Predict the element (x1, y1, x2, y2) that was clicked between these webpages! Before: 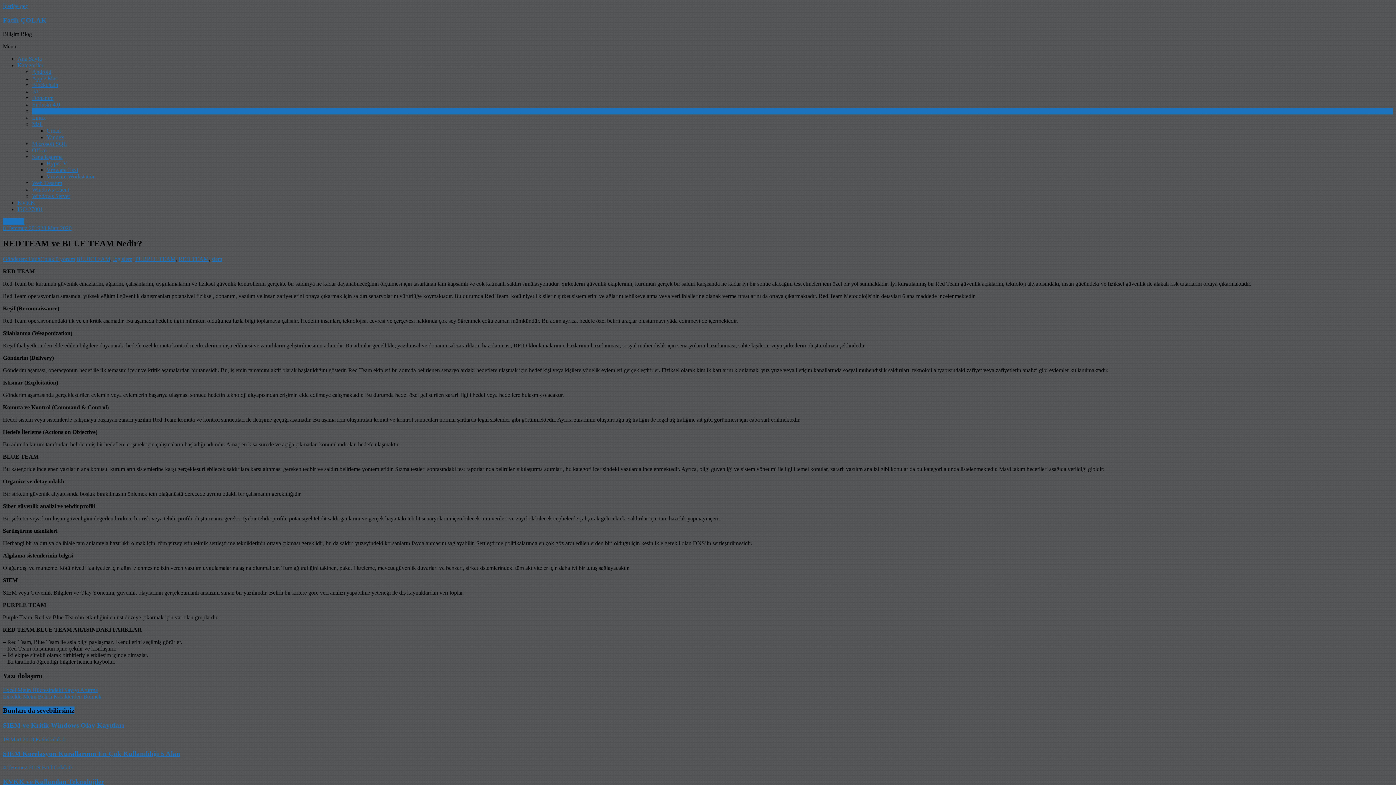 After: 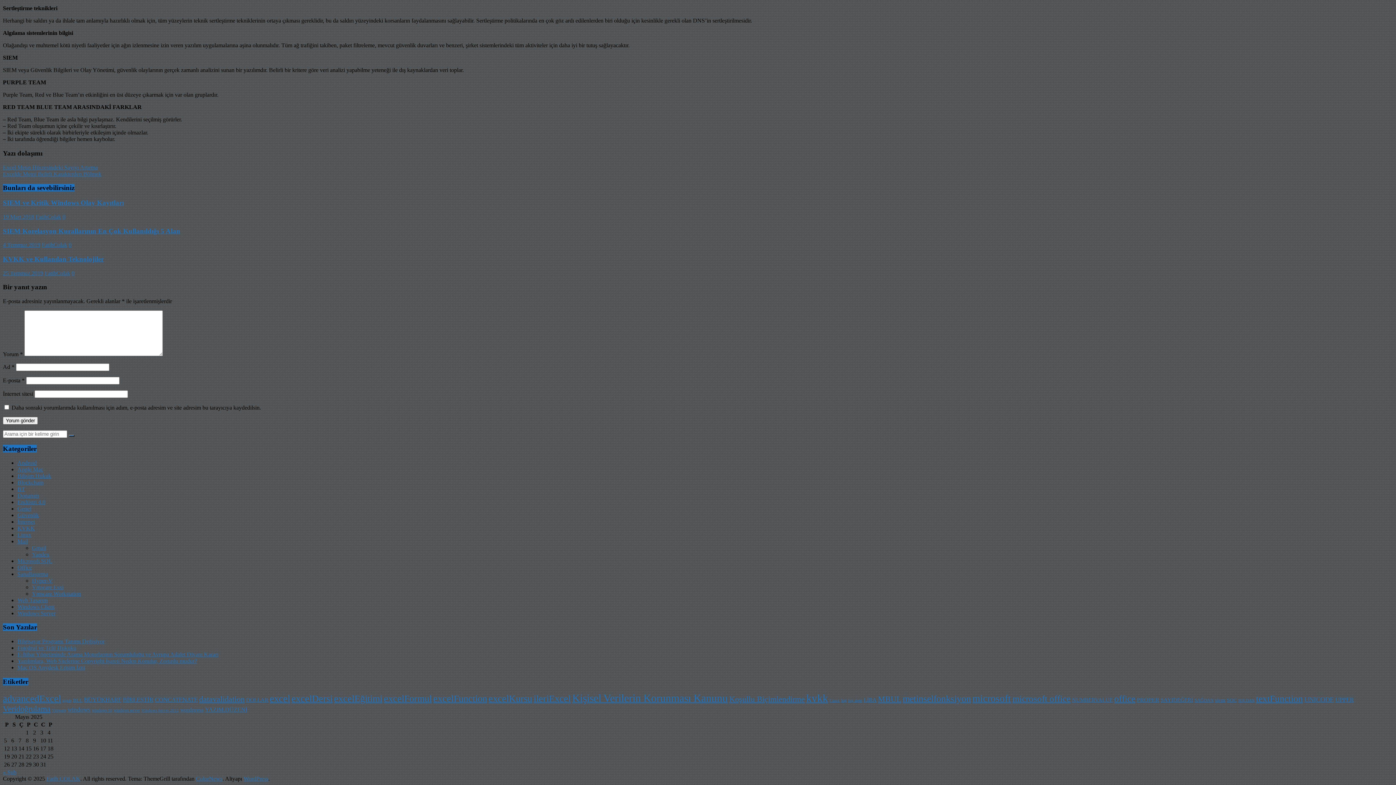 Action: label: 0 yorum bbox: (55, 256, 74, 262)